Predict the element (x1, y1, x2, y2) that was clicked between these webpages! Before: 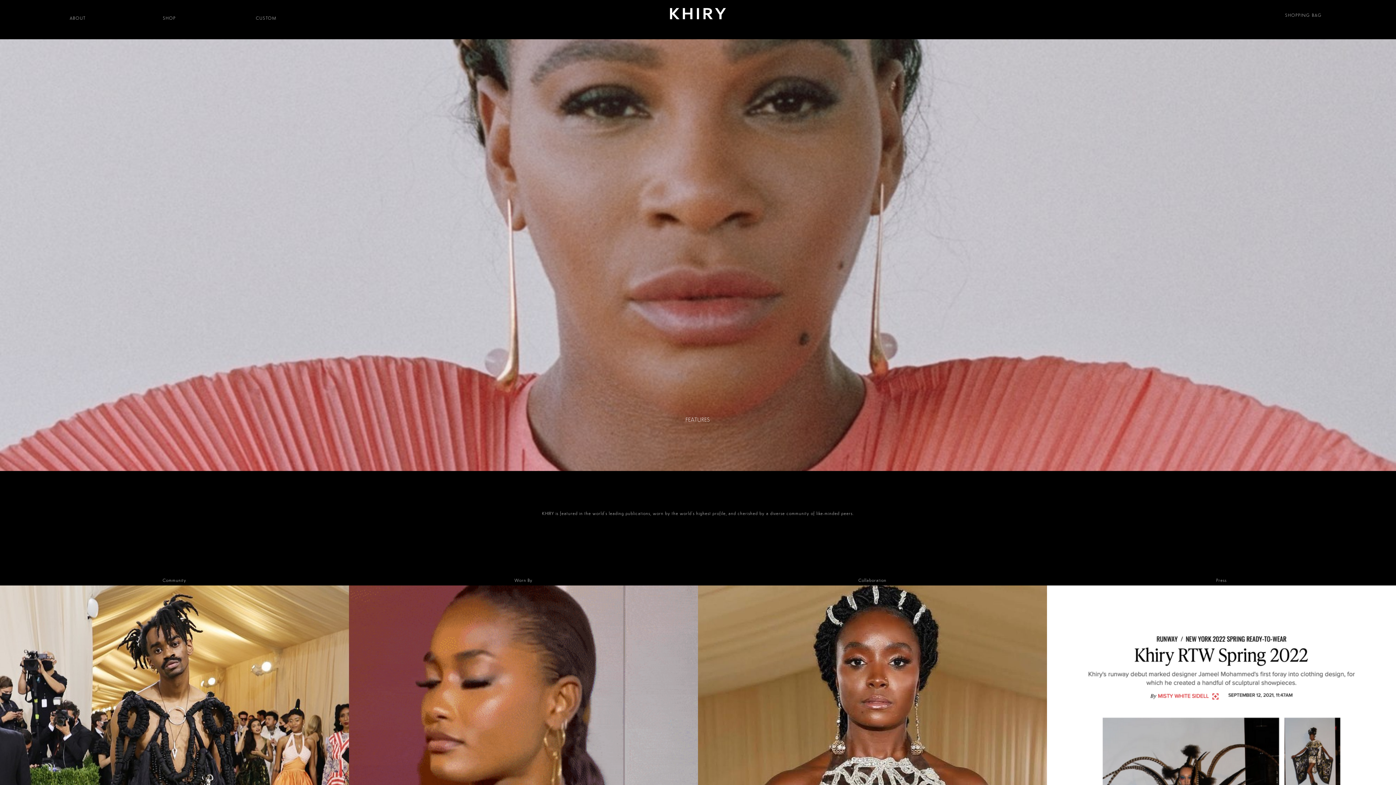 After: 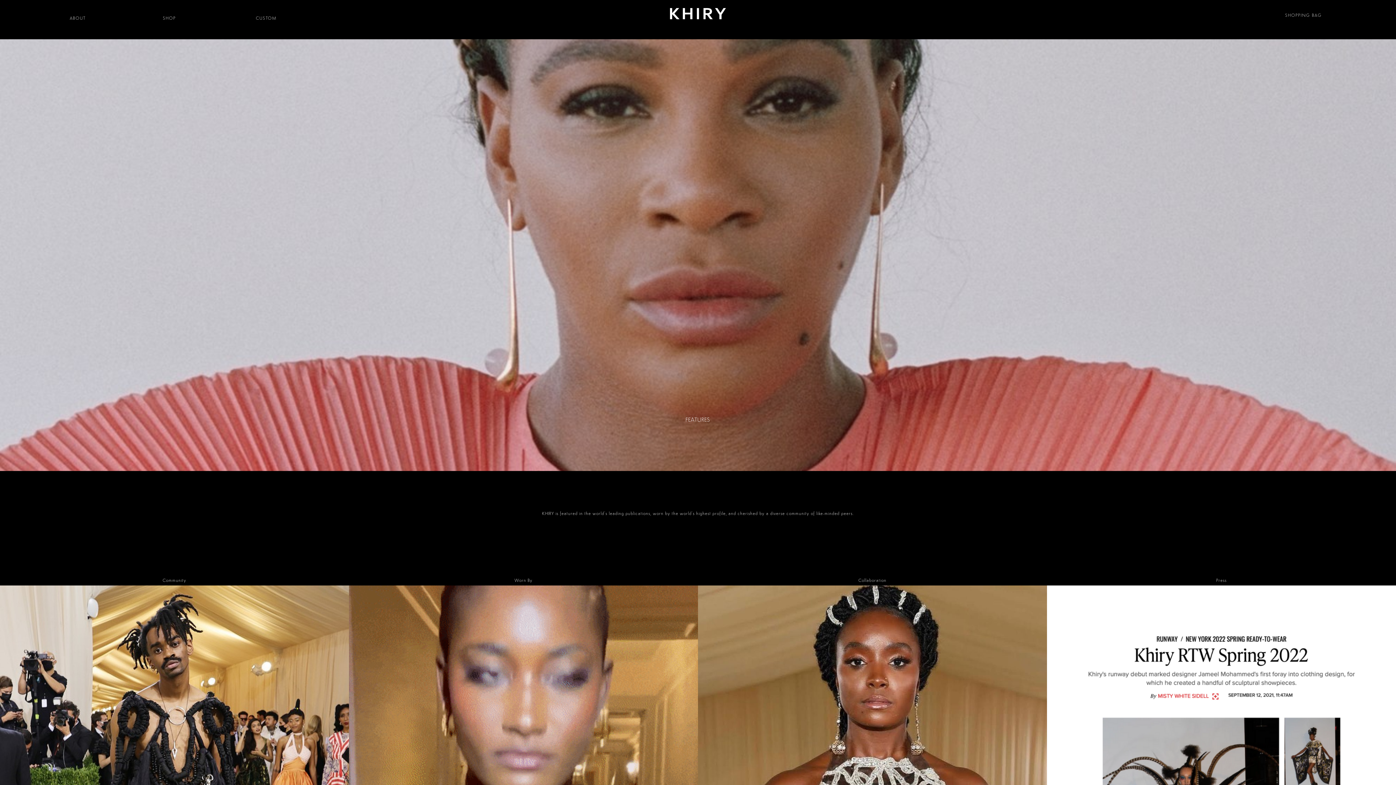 Action: label: Open cart bbox: (1155, 7, 1322, 15)